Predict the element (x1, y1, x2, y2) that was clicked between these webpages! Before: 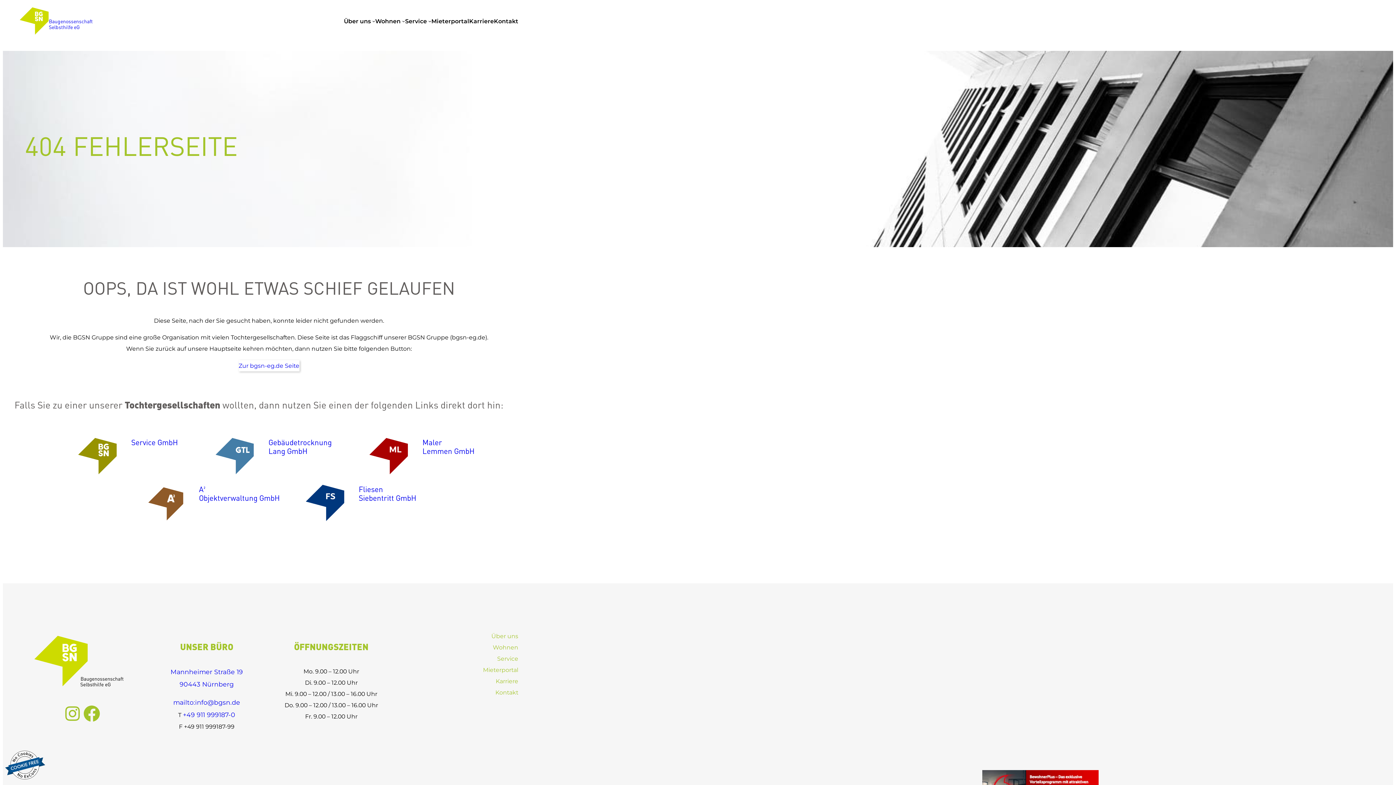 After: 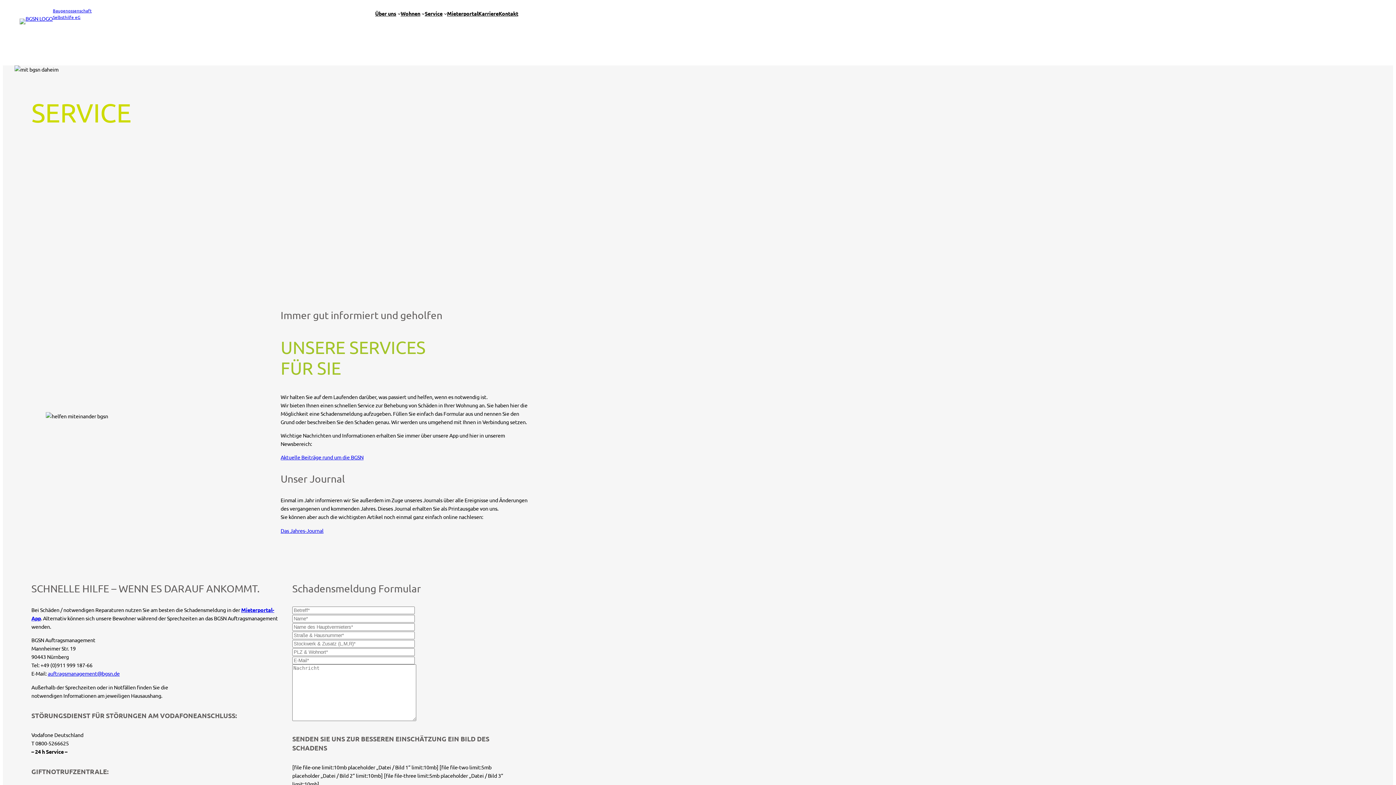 Action: label: Service bbox: (497, 653, 518, 664)